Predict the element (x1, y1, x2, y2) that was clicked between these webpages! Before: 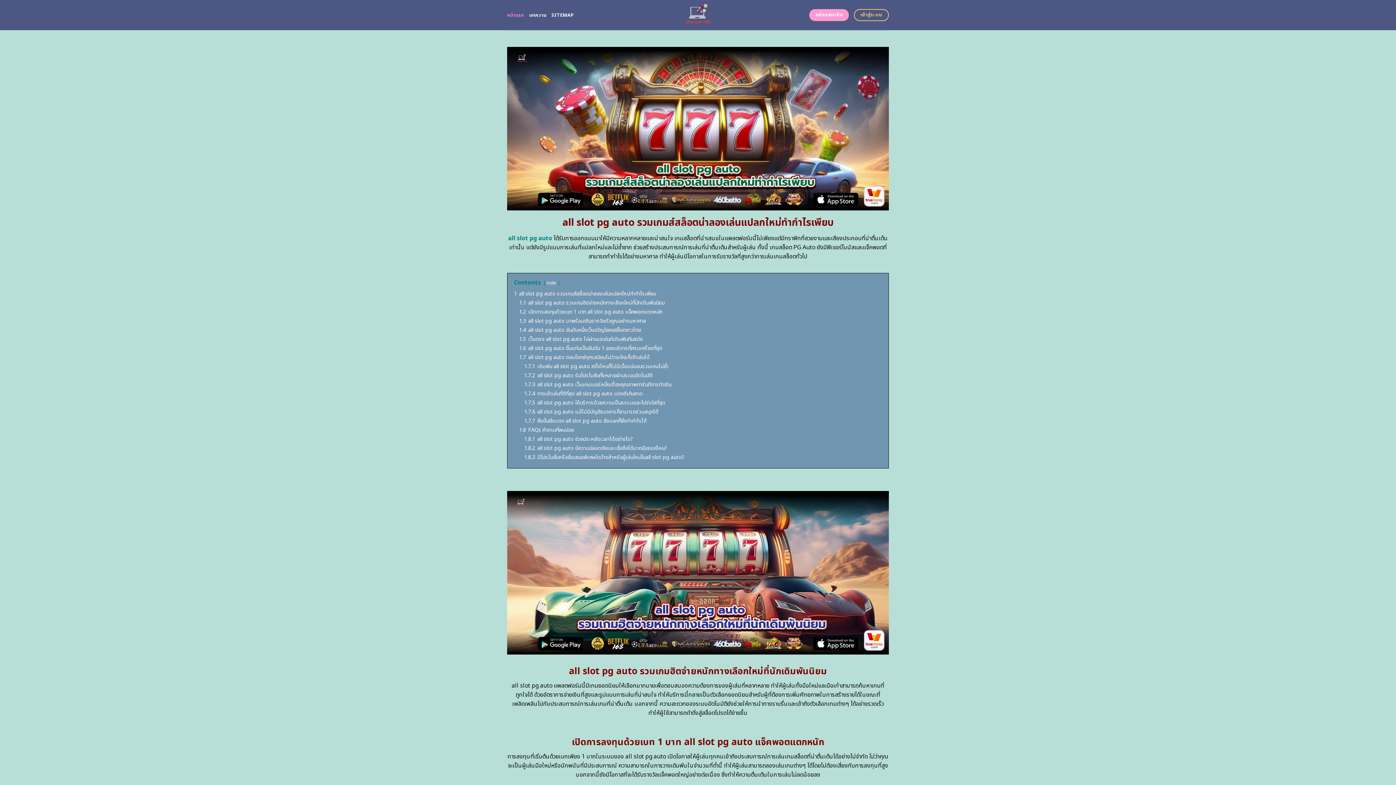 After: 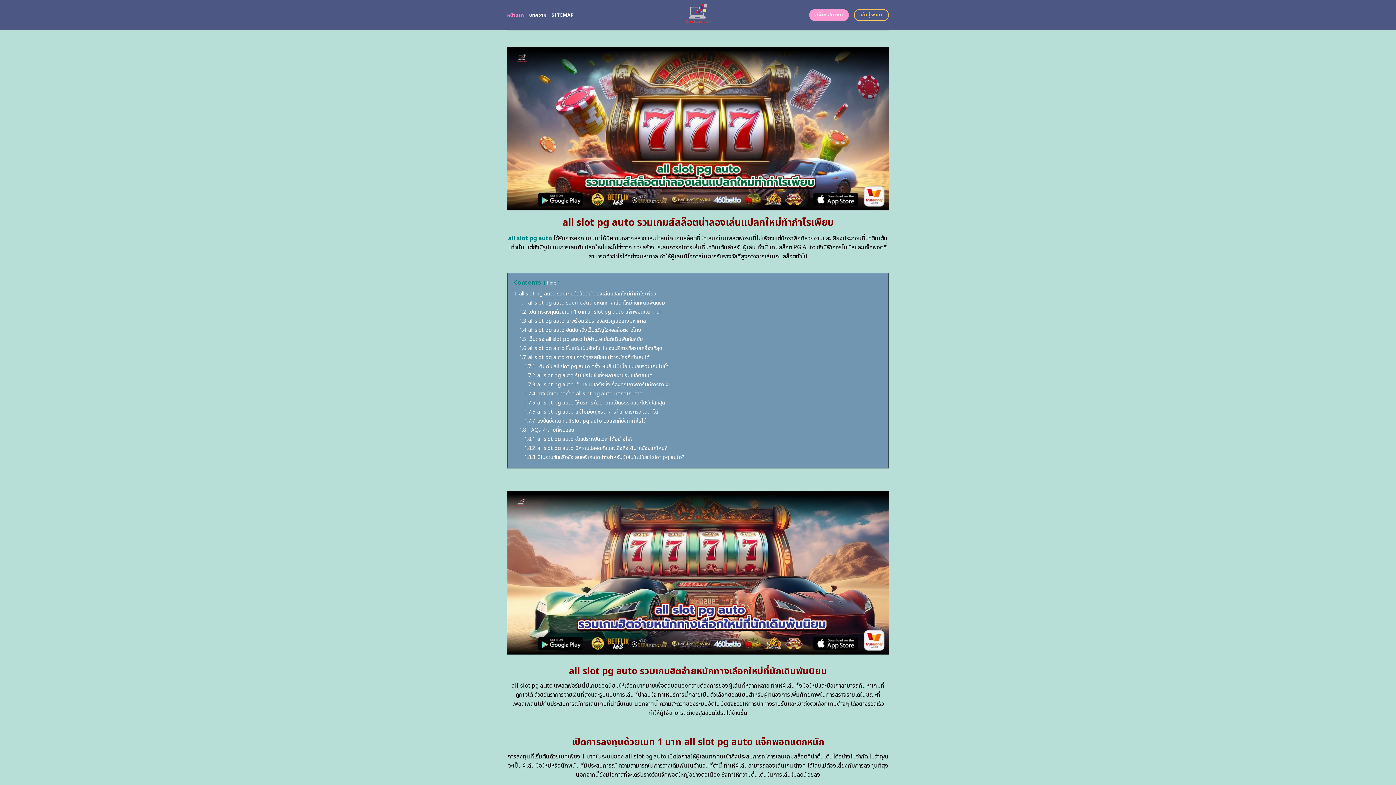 Action: label: หน้าแรก bbox: (507, 8, 524, 21)